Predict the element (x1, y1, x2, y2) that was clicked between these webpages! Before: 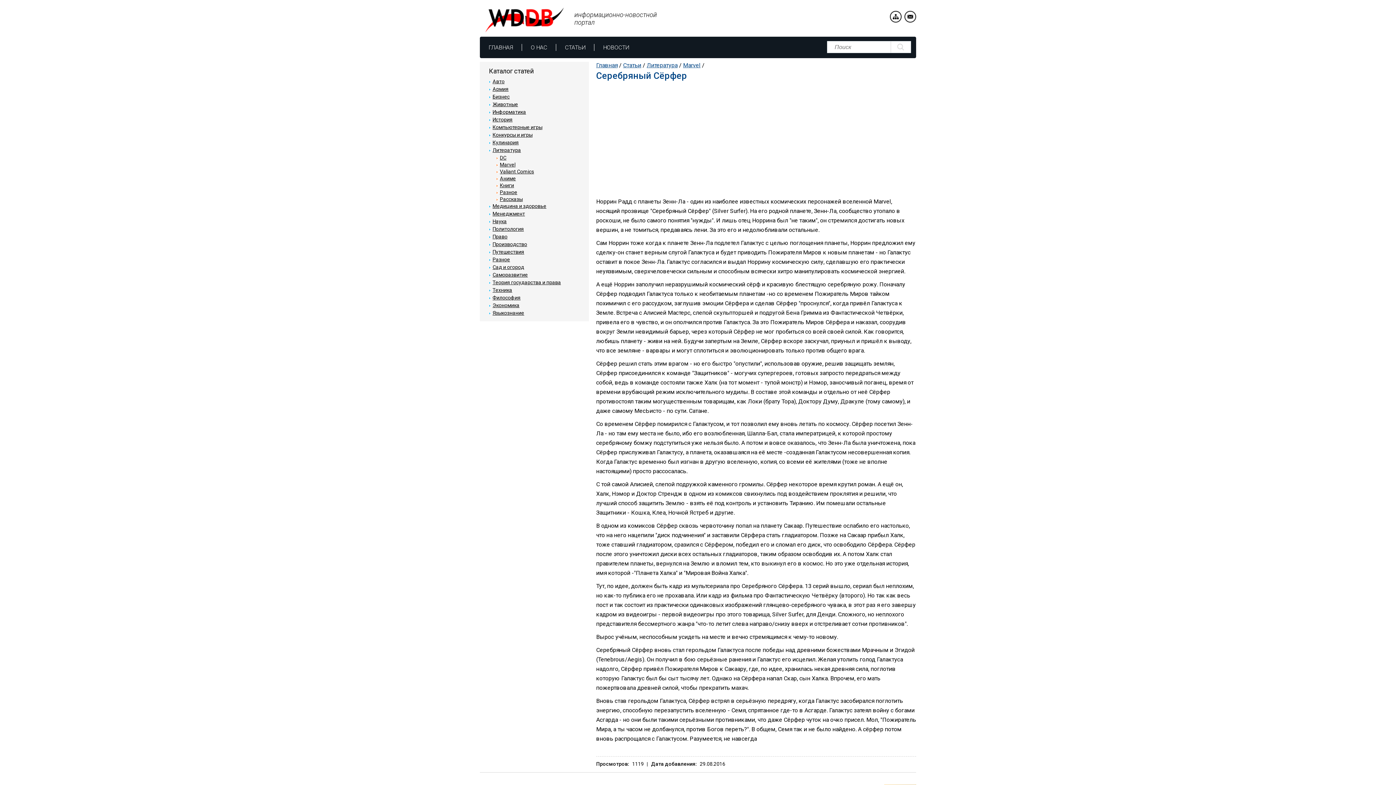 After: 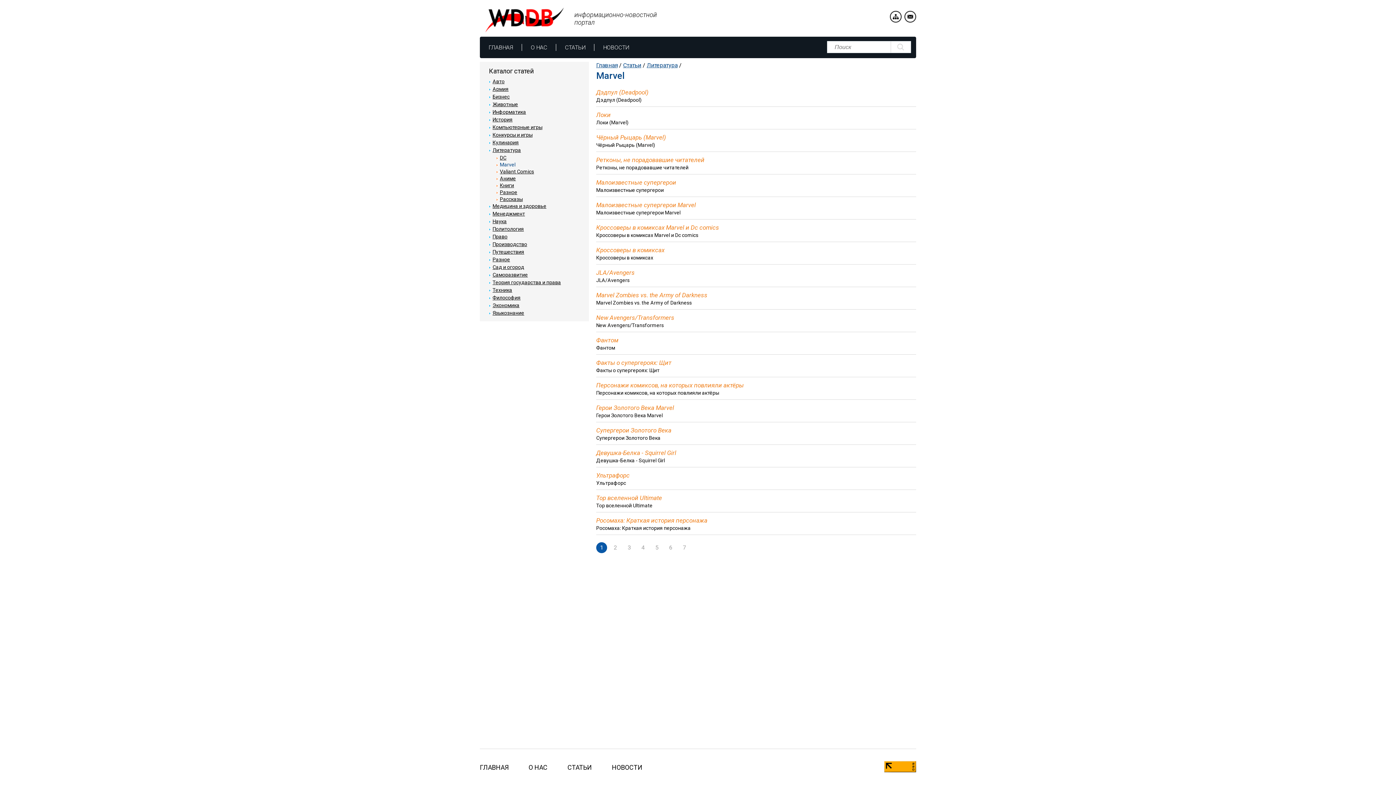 Action: bbox: (500, 161, 515, 167) label: Marvel